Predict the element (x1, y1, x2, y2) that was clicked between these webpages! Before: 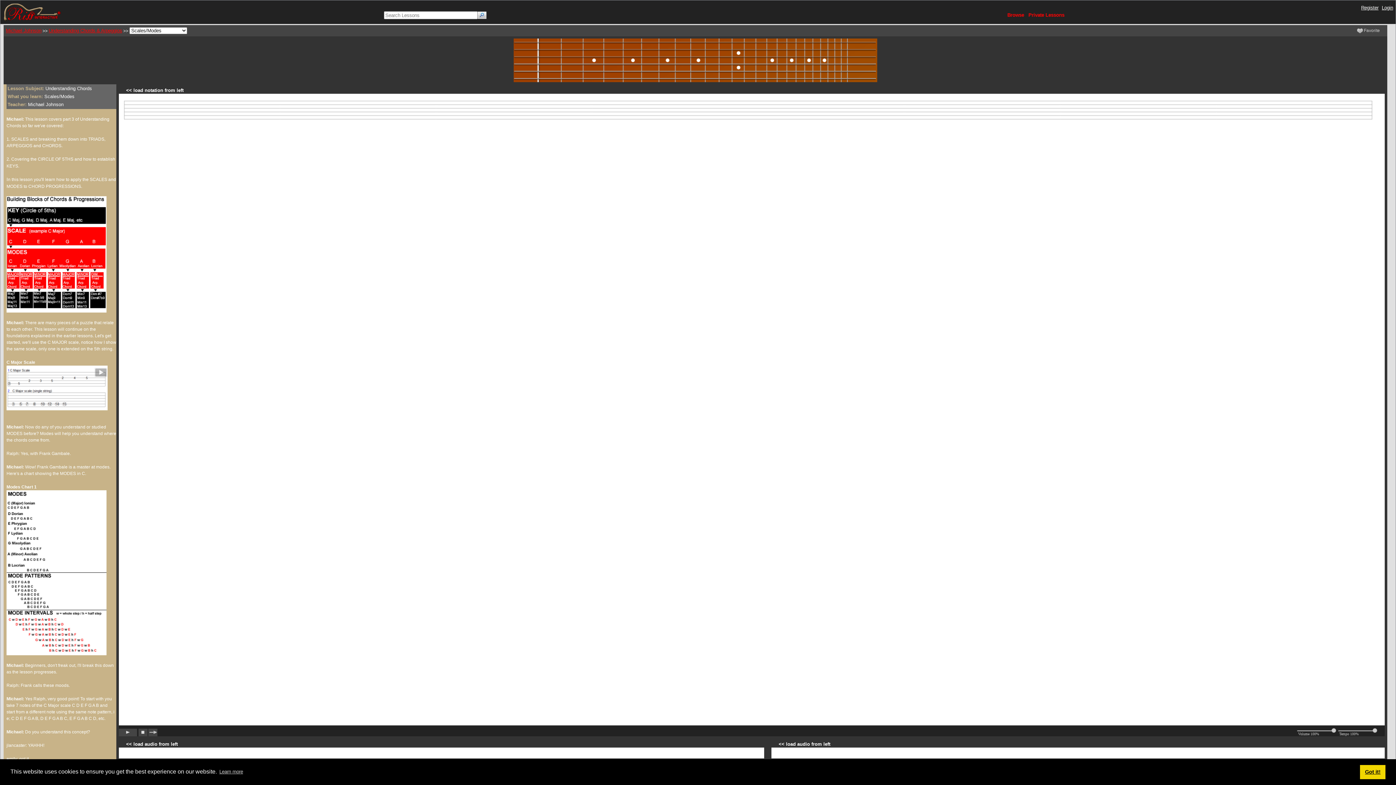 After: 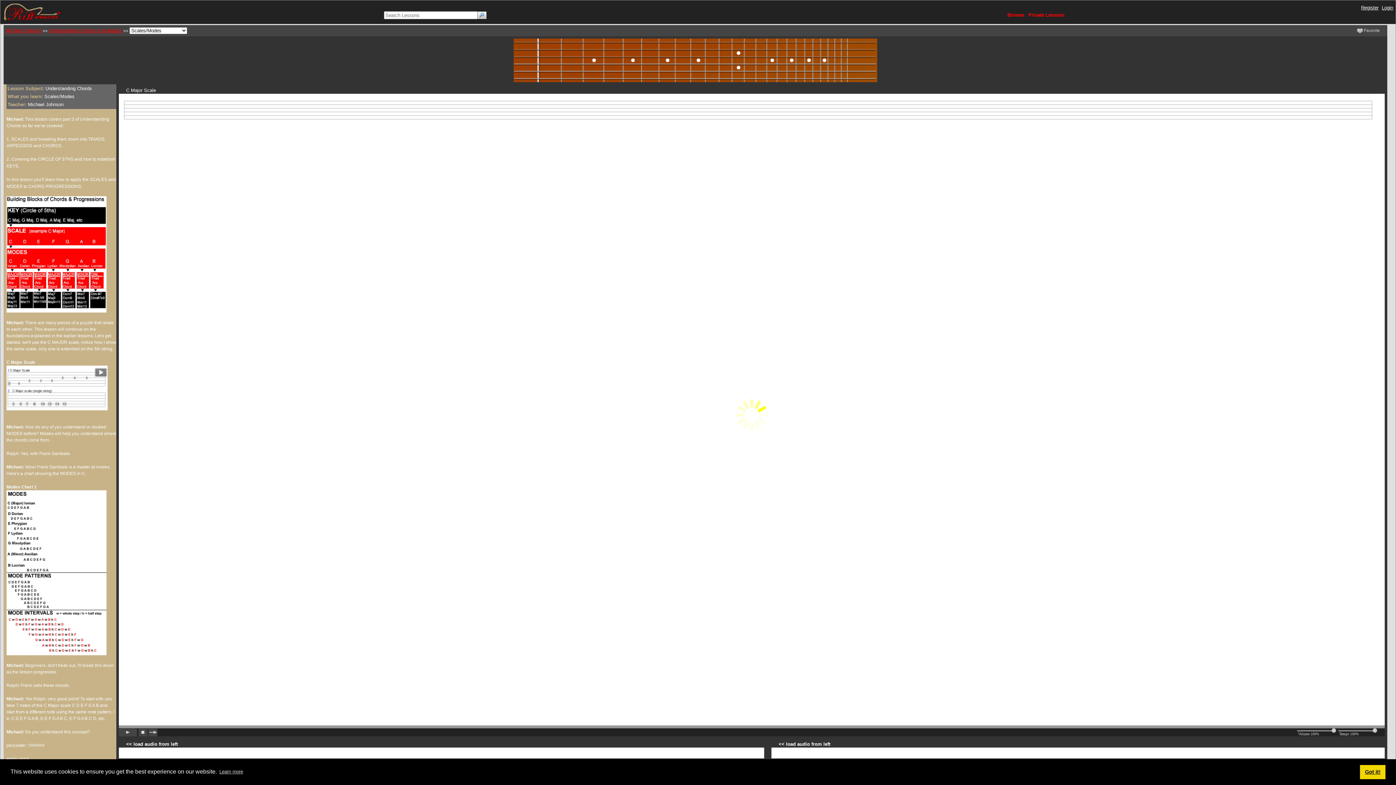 Action: bbox: (6, 365, 116, 410)